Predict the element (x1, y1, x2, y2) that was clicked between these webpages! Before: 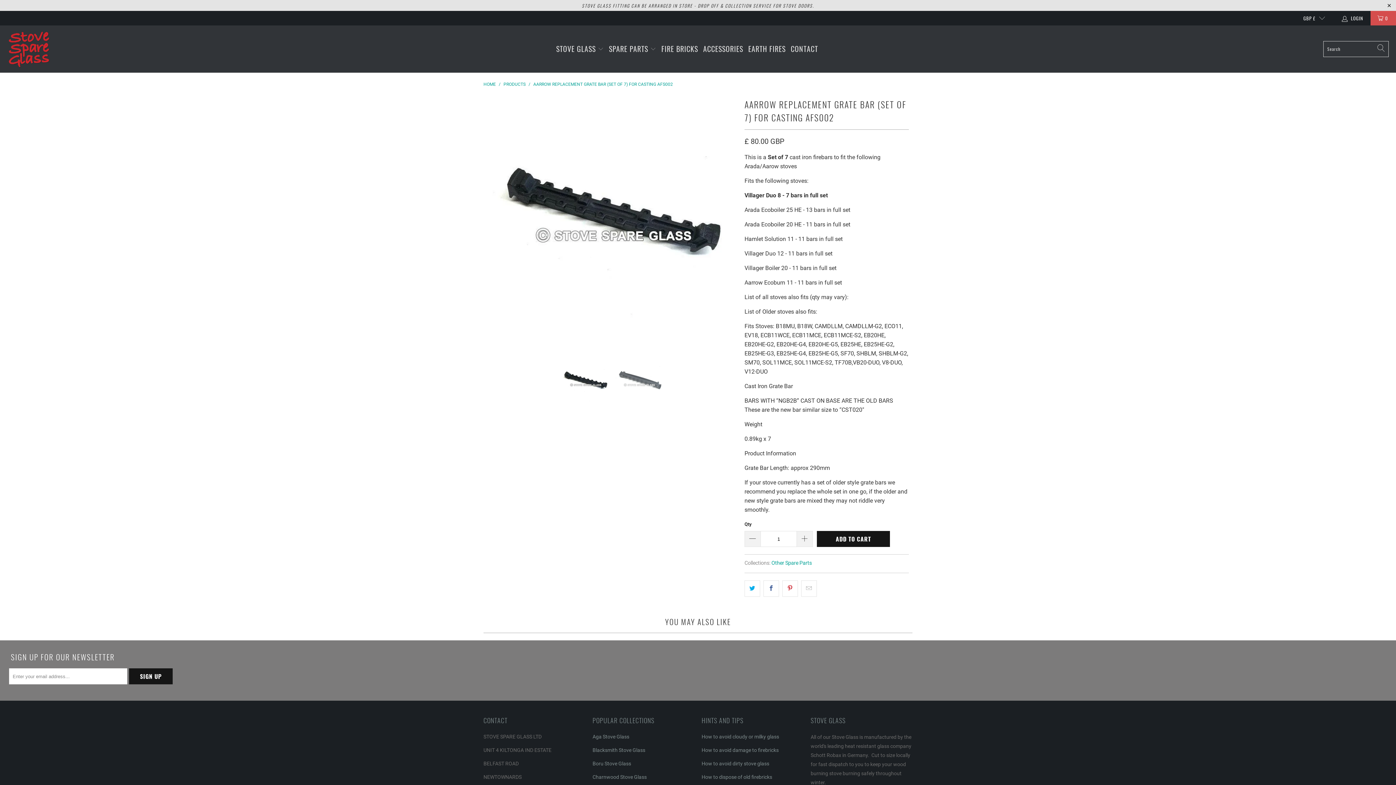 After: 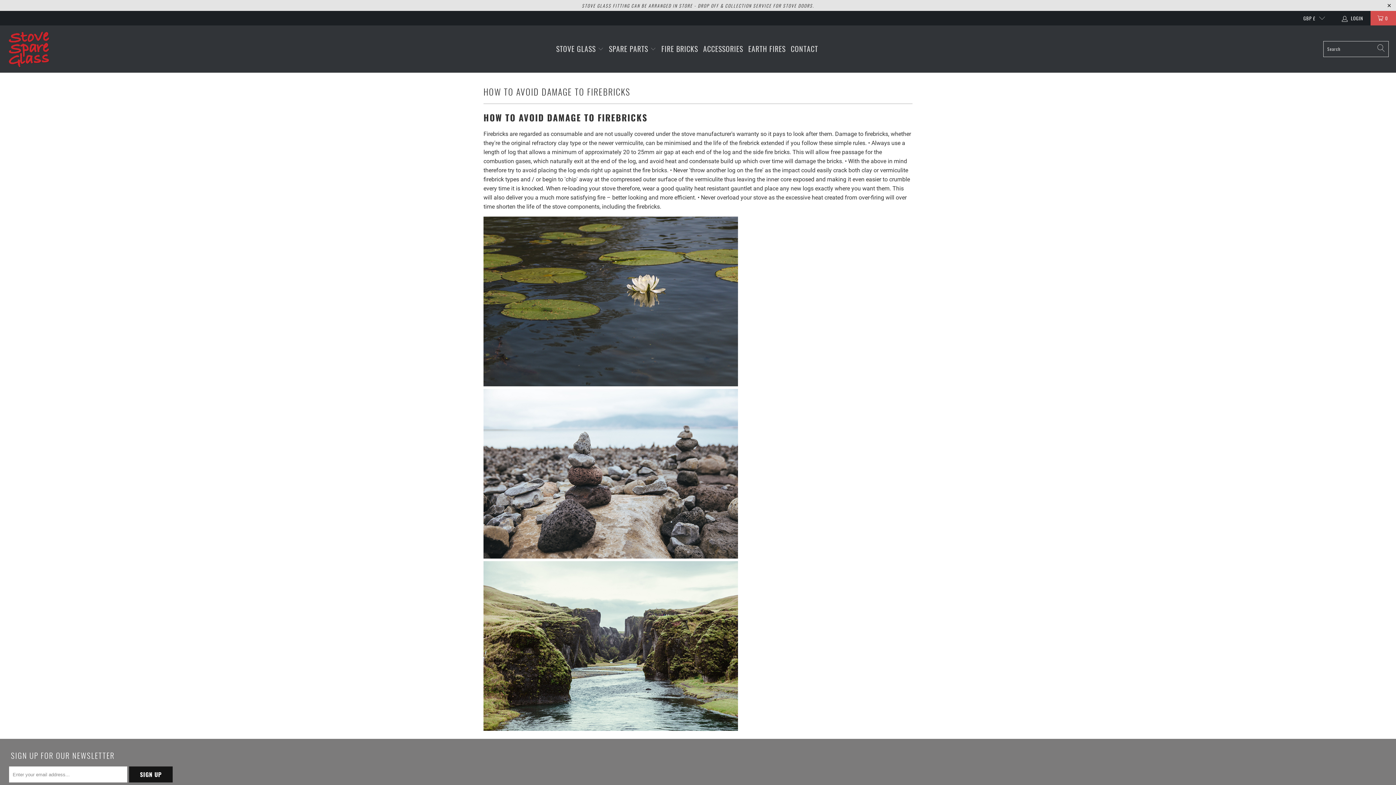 Action: label: How to avoid damage to firebricks bbox: (701, 747, 778, 753)